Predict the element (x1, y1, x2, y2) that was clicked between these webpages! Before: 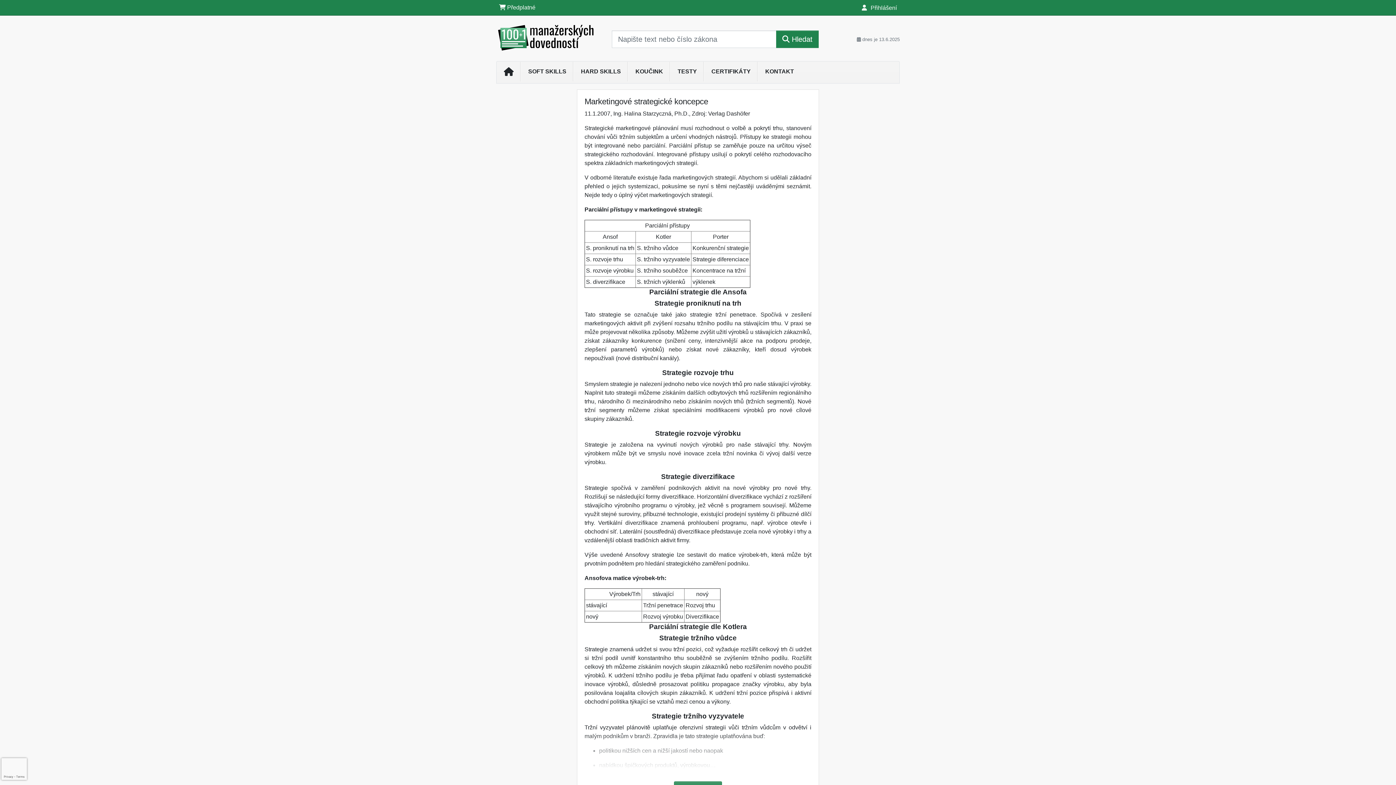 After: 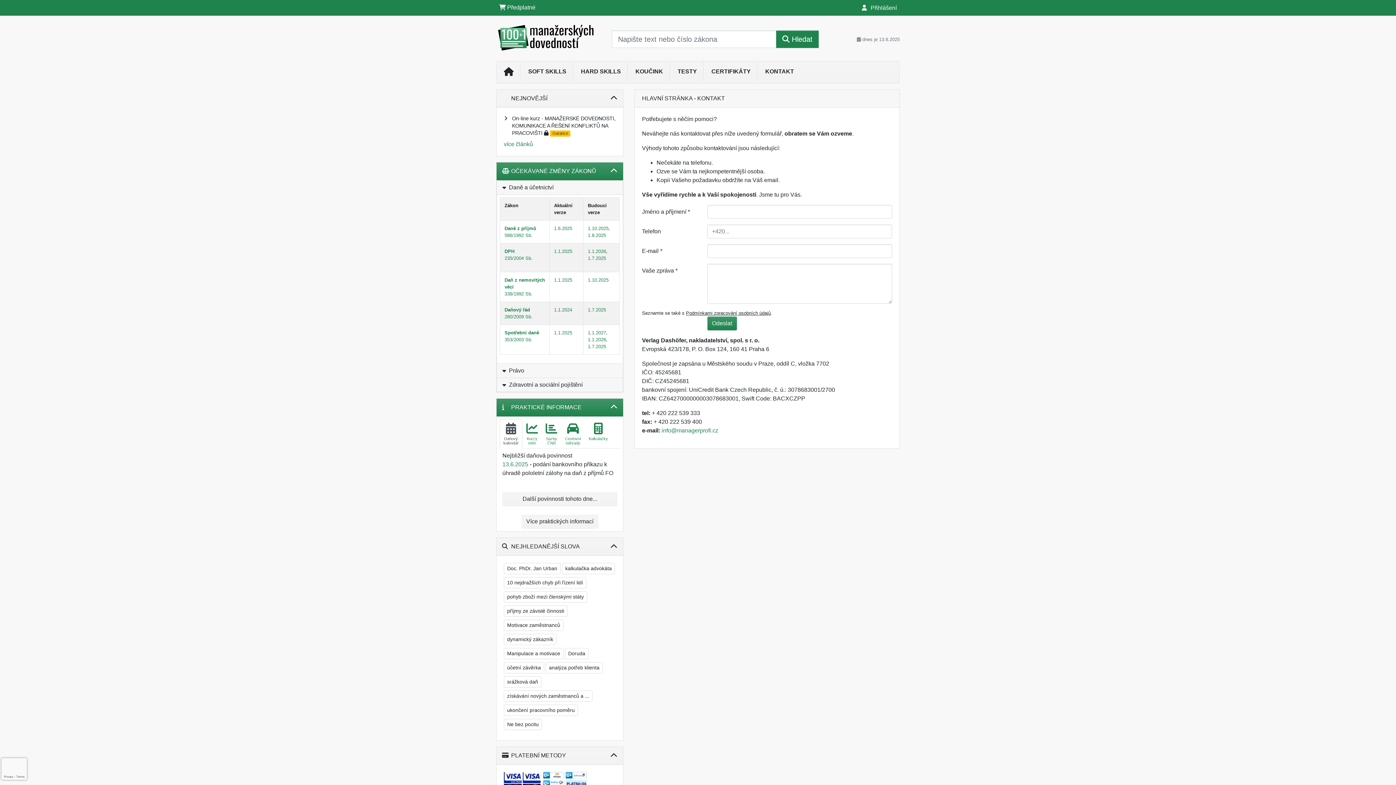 Action: label: KONTAKT bbox: (758, 64, 801, 78)